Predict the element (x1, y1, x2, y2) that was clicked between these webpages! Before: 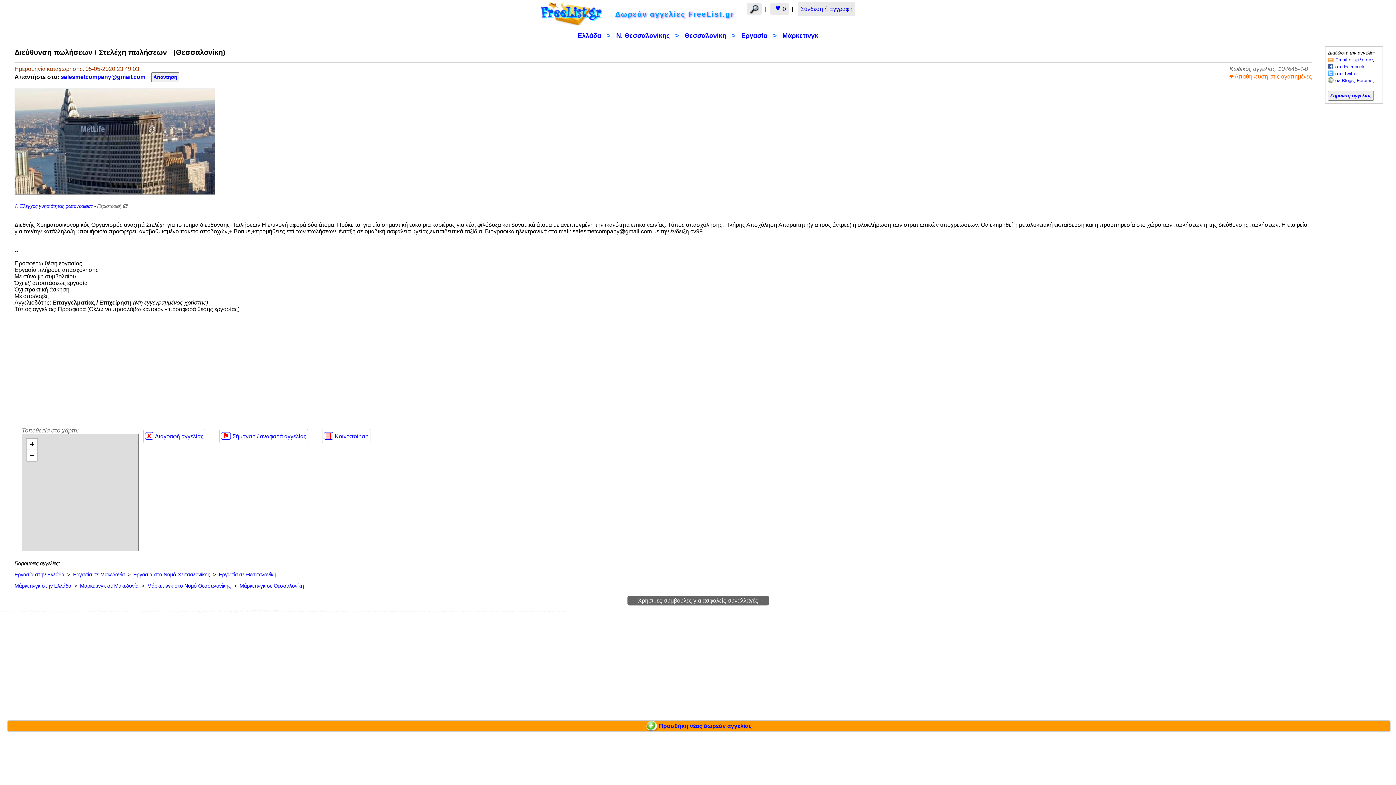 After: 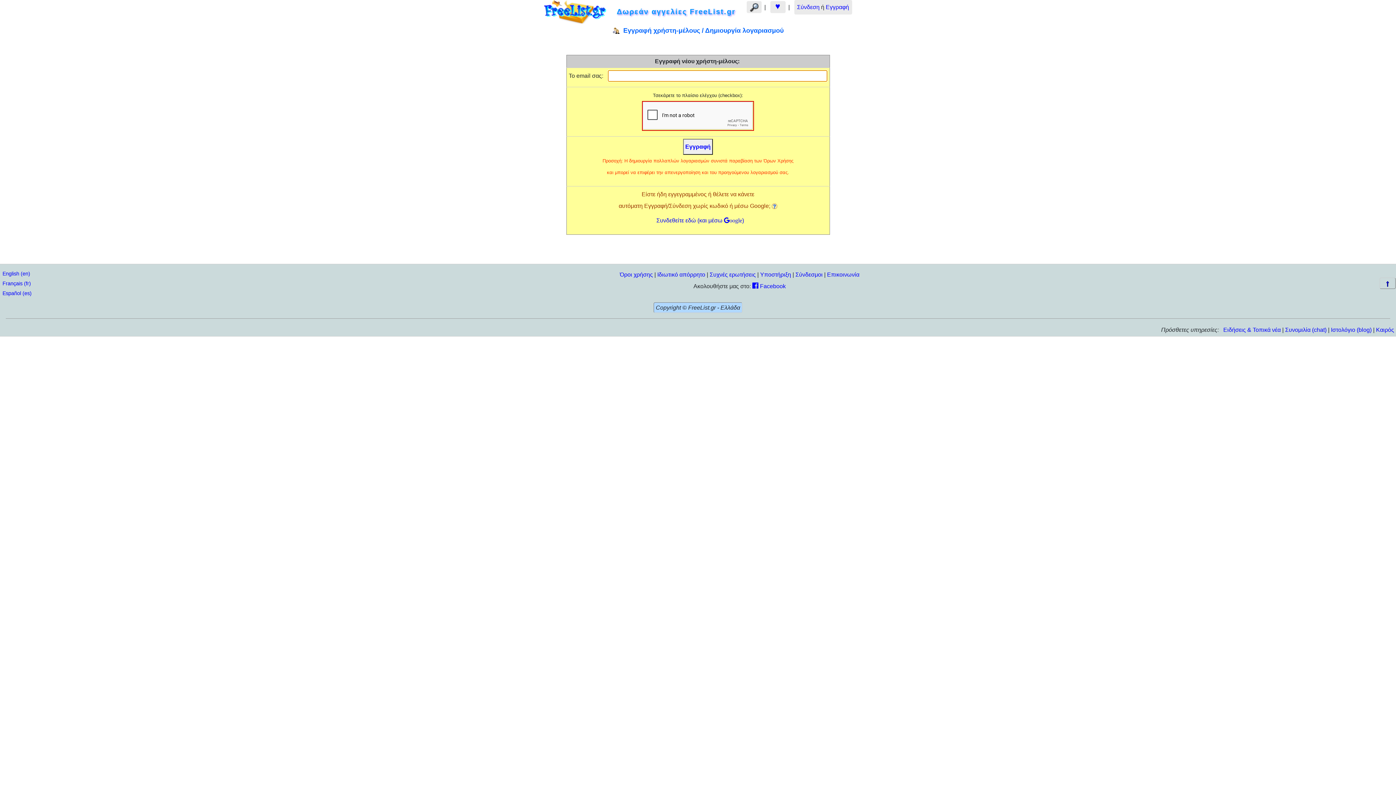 Action: label: Εγγραφή bbox: (829, 5, 852, 12)